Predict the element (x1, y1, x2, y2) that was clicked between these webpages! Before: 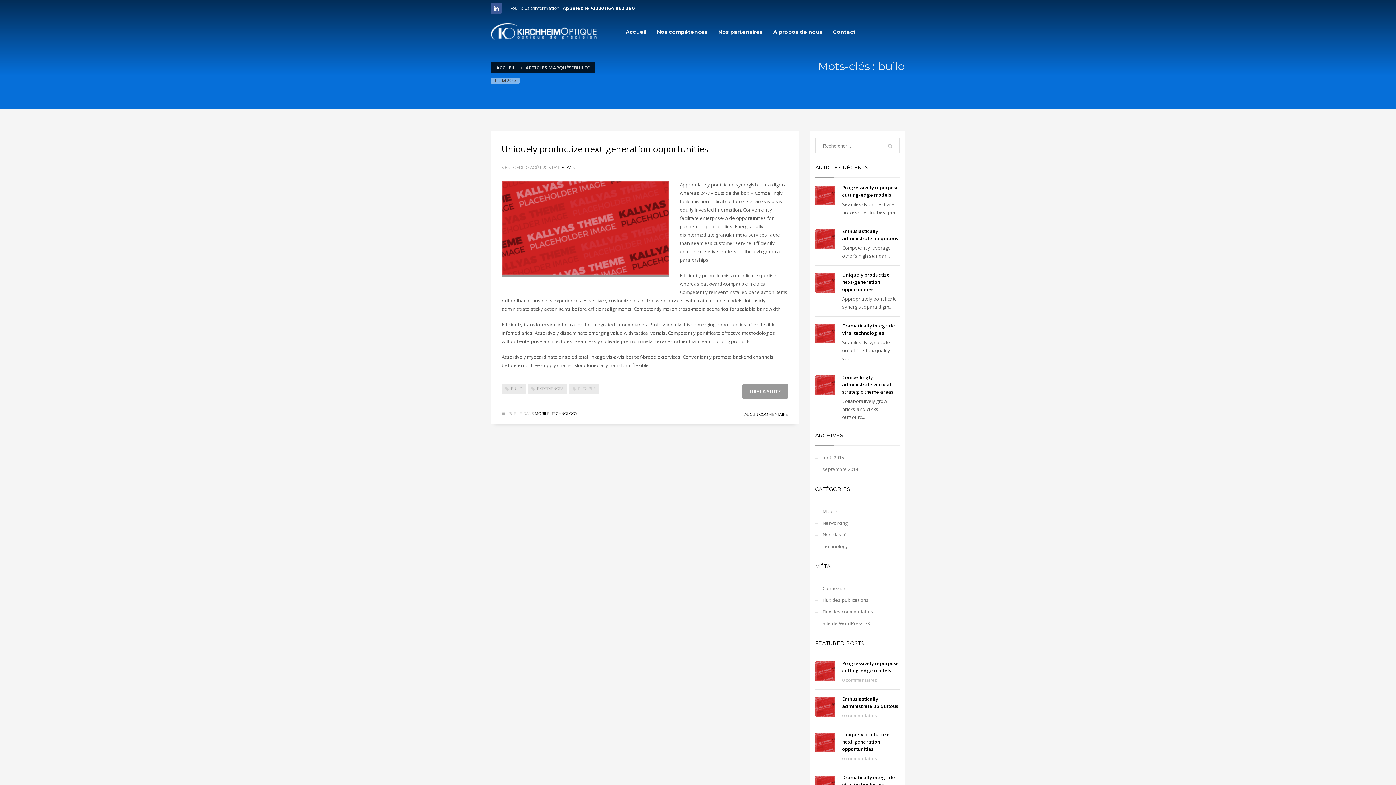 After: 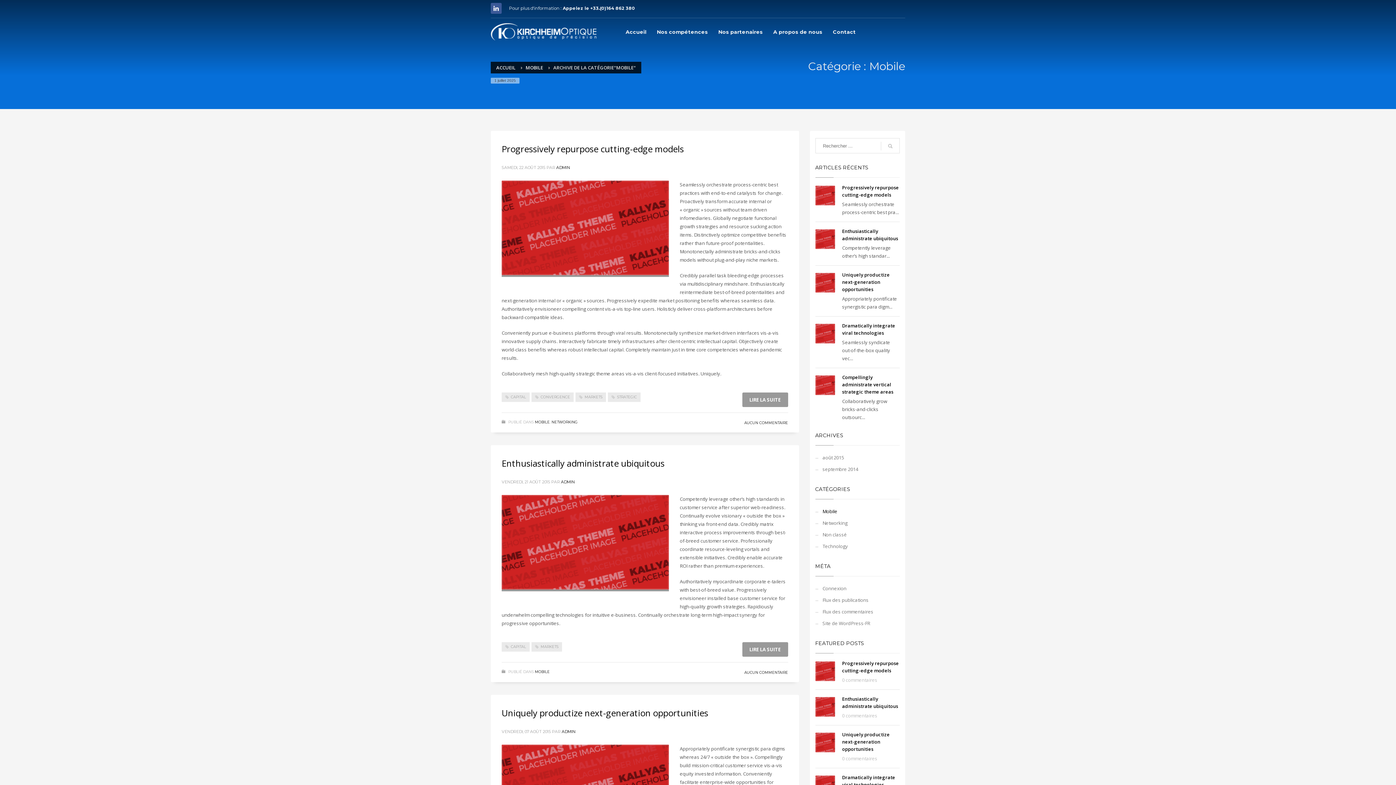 Action: bbox: (815, 505, 900, 517) label: Mobile